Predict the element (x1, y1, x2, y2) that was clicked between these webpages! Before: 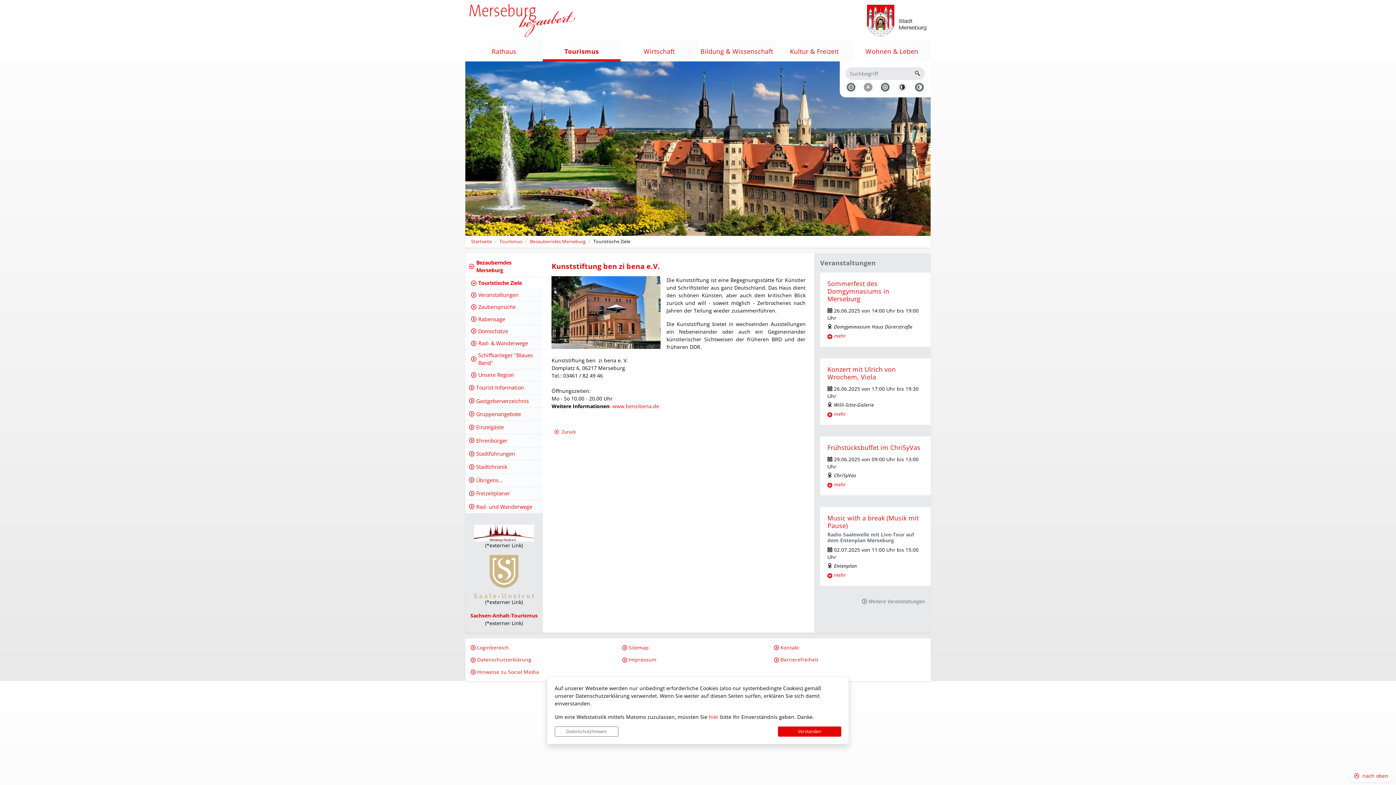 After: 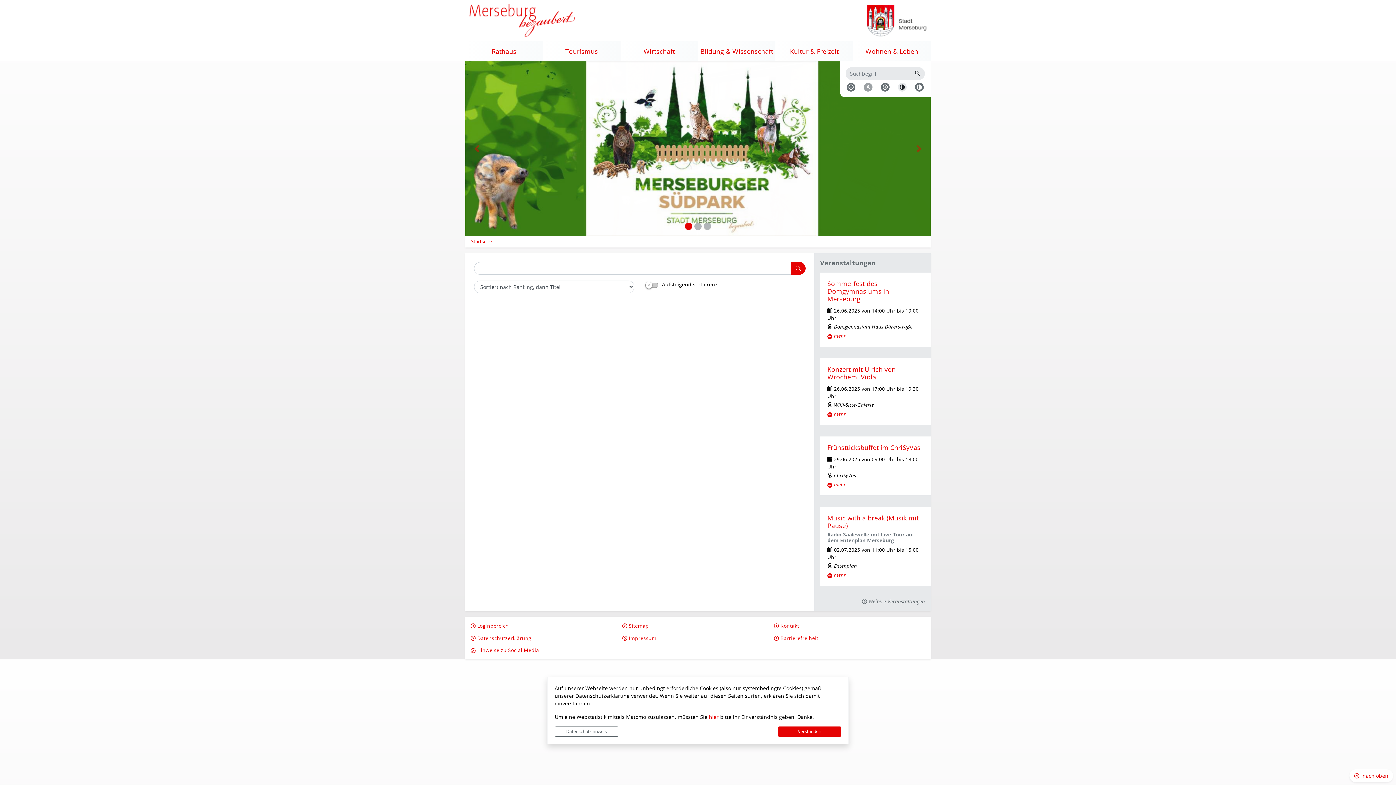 Action: bbox: (910, 67, 925, 79)